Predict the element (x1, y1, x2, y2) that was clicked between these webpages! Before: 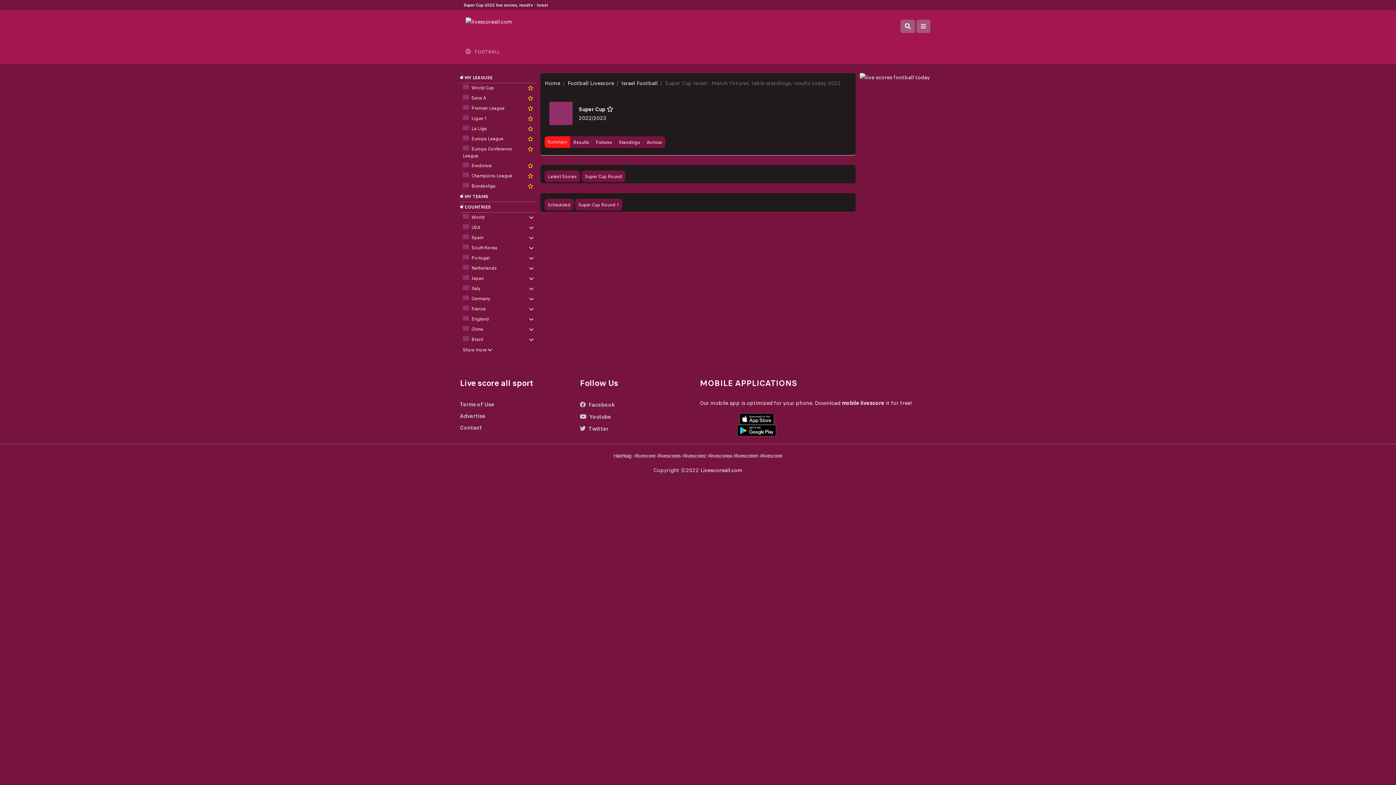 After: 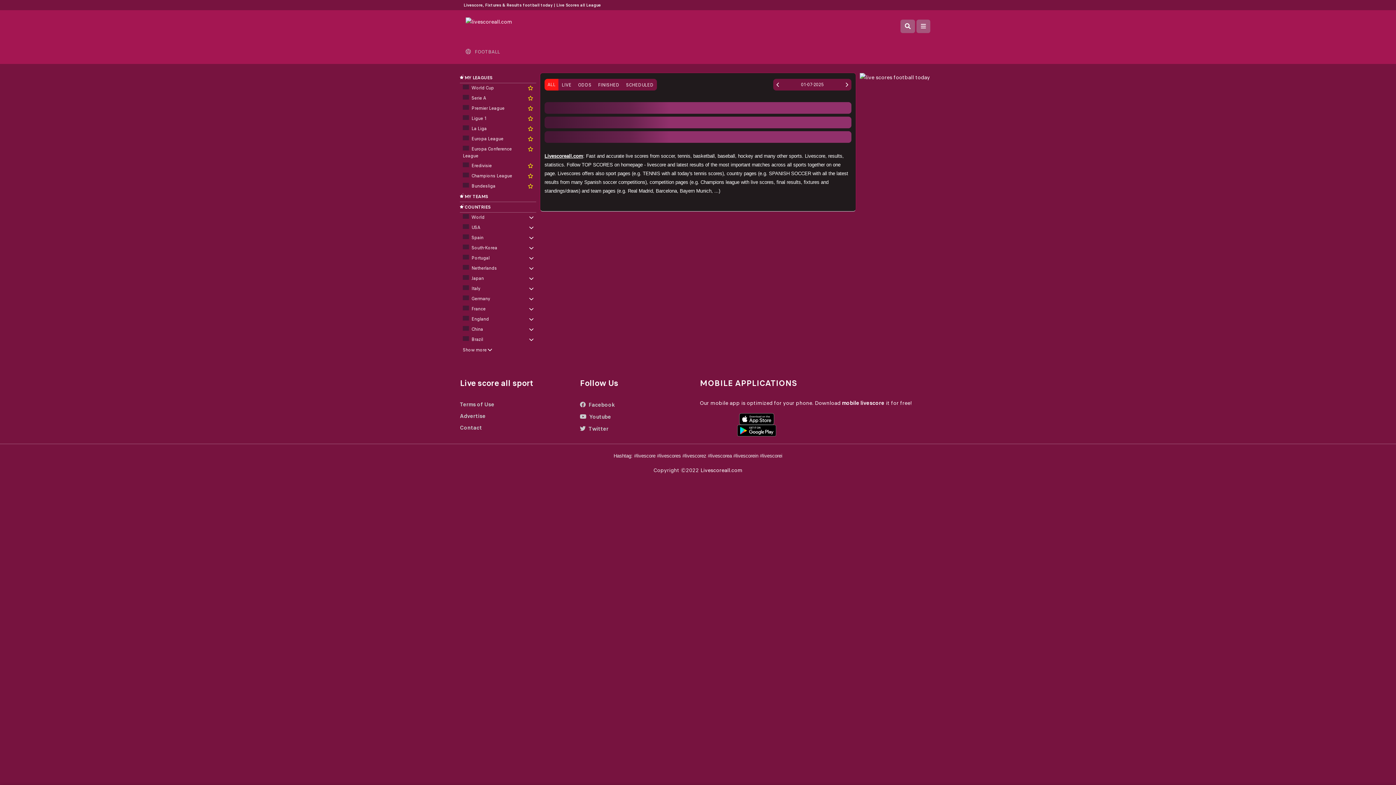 Action: bbox: (544, 79, 560, 86) label: Home